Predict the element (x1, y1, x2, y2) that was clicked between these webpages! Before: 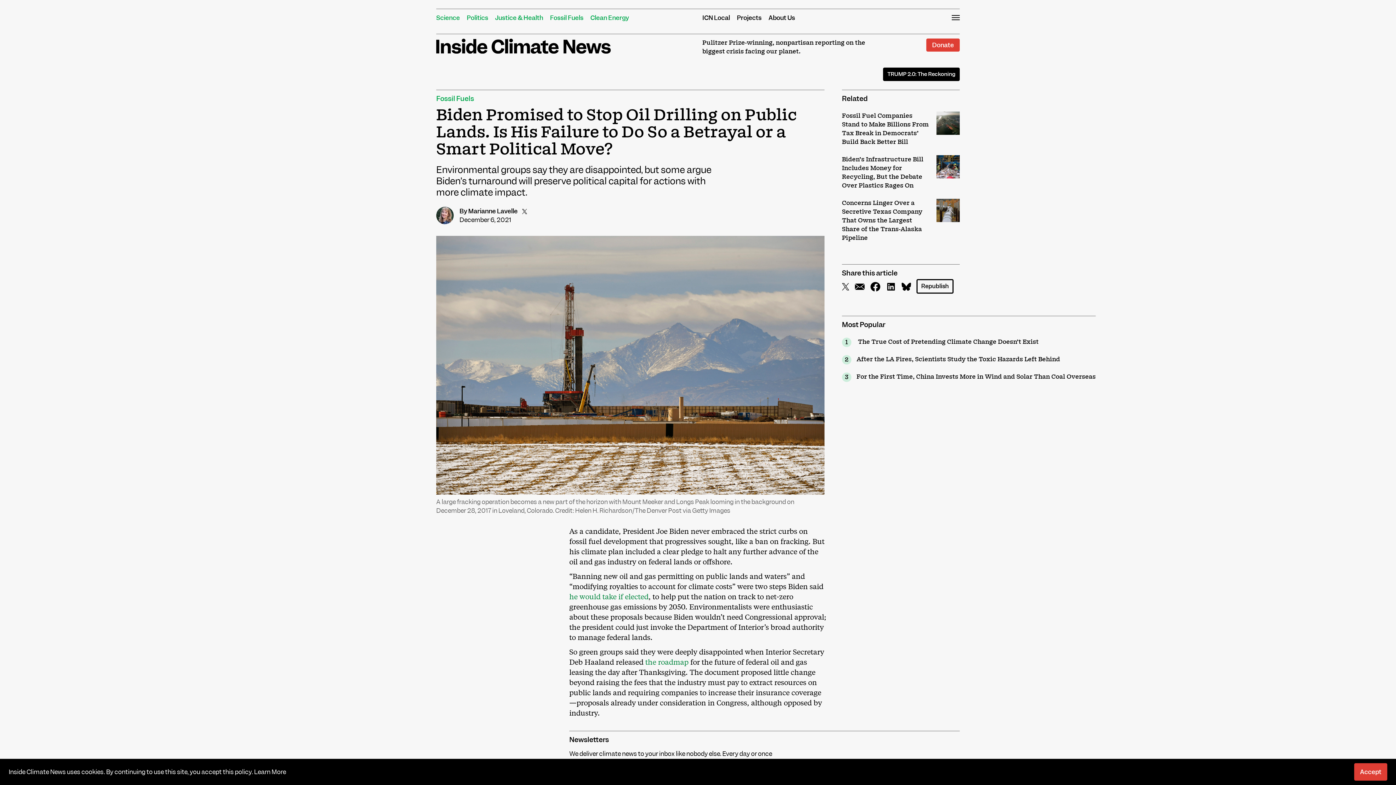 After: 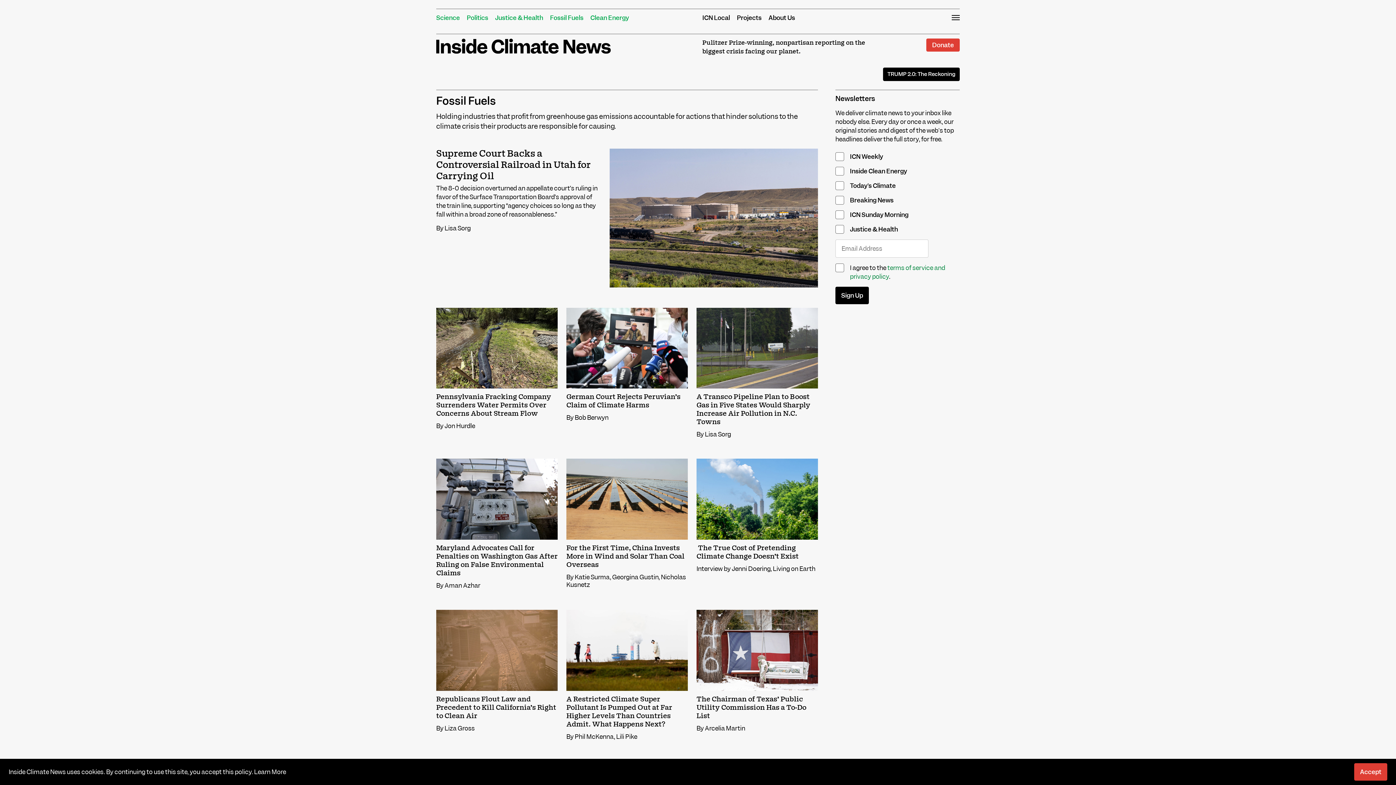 Action: bbox: (550, 13, 583, 21) label: Fossil Fuels